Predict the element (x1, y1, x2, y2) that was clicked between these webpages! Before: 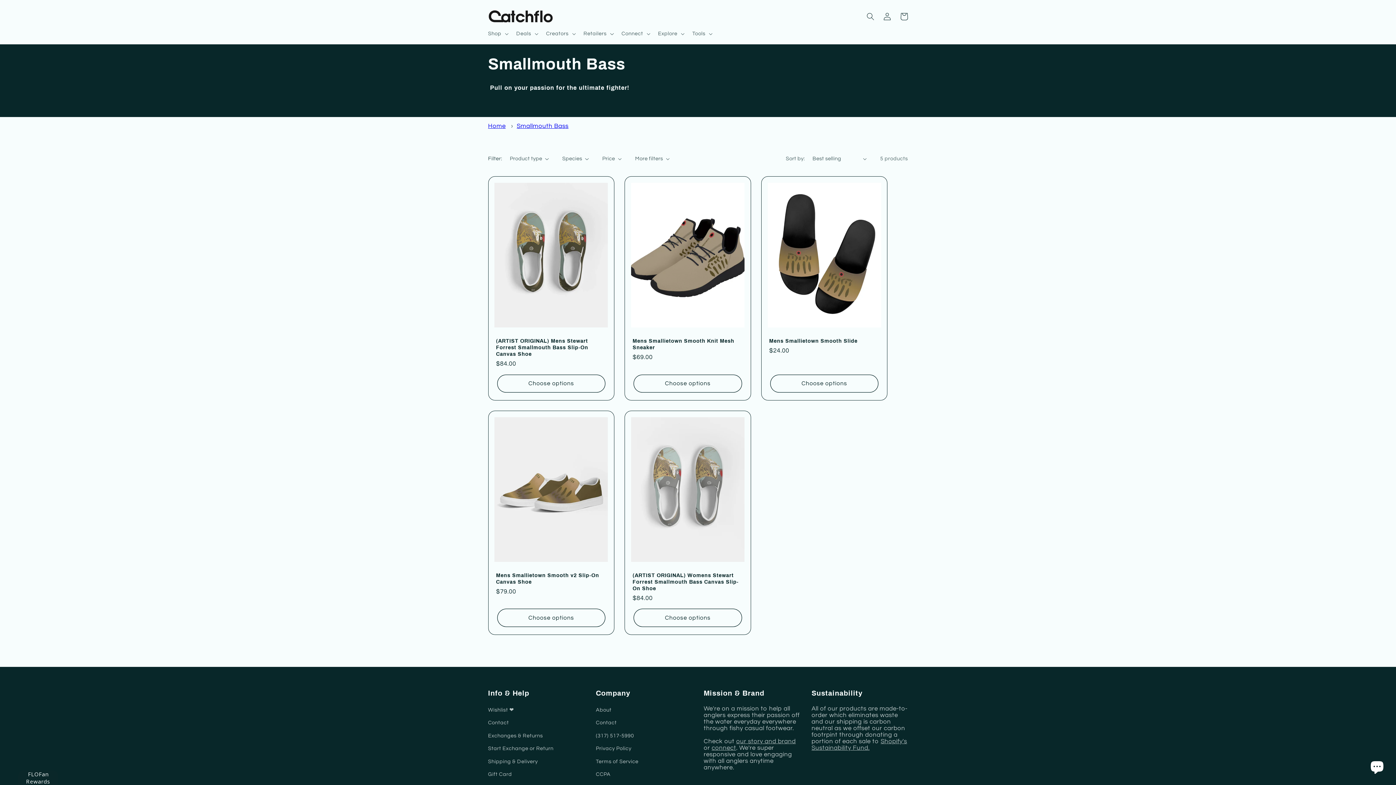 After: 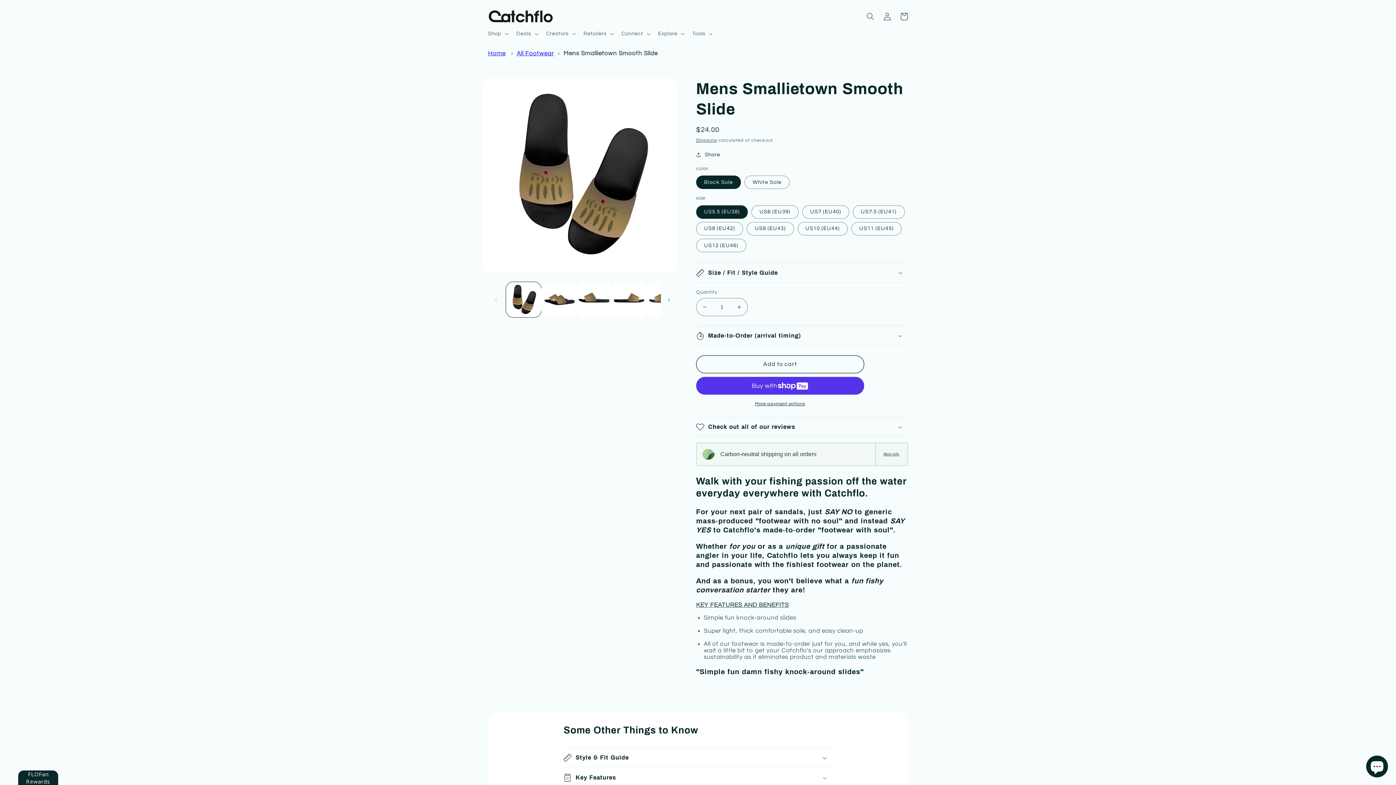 Action: bbox: (769, 337, 879, 344) label: Mens Smallietown Smooth Slide